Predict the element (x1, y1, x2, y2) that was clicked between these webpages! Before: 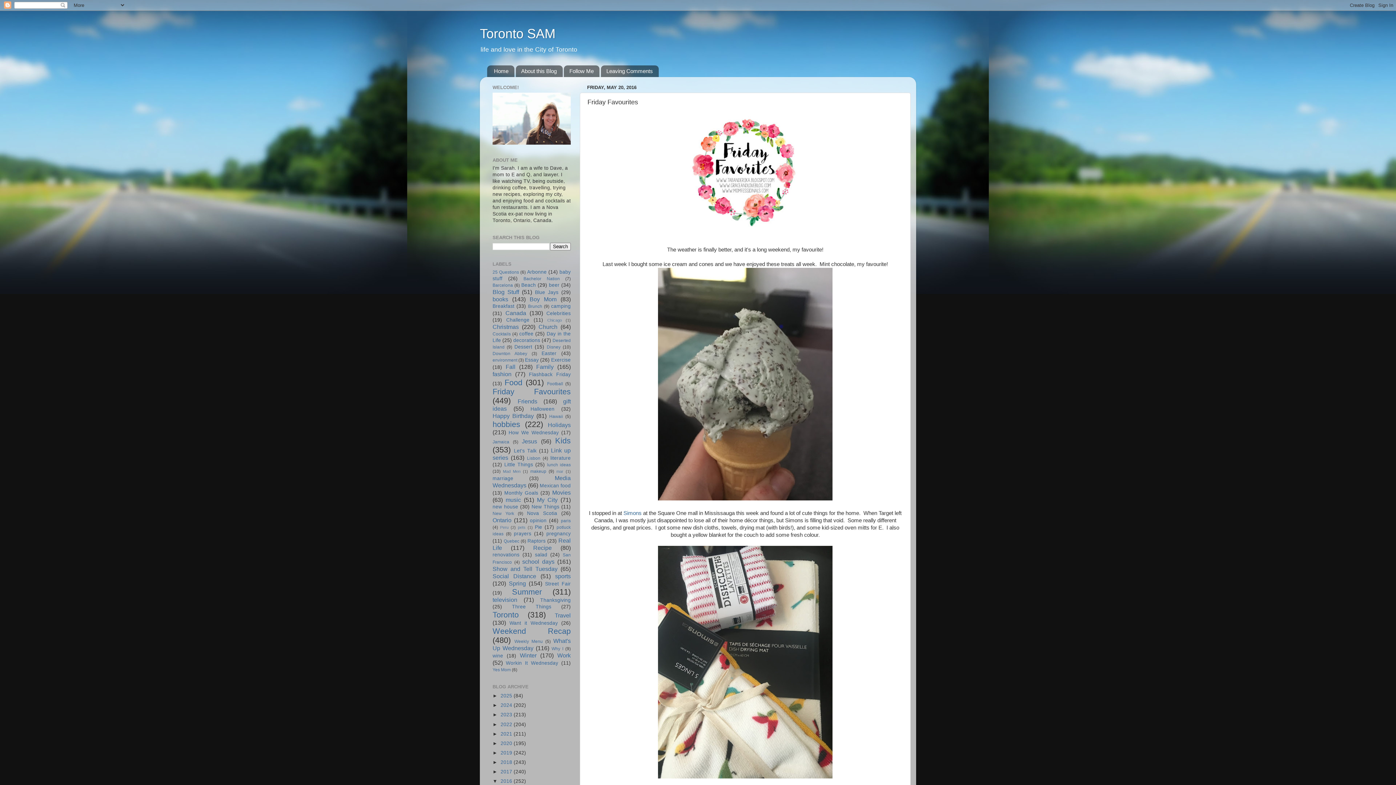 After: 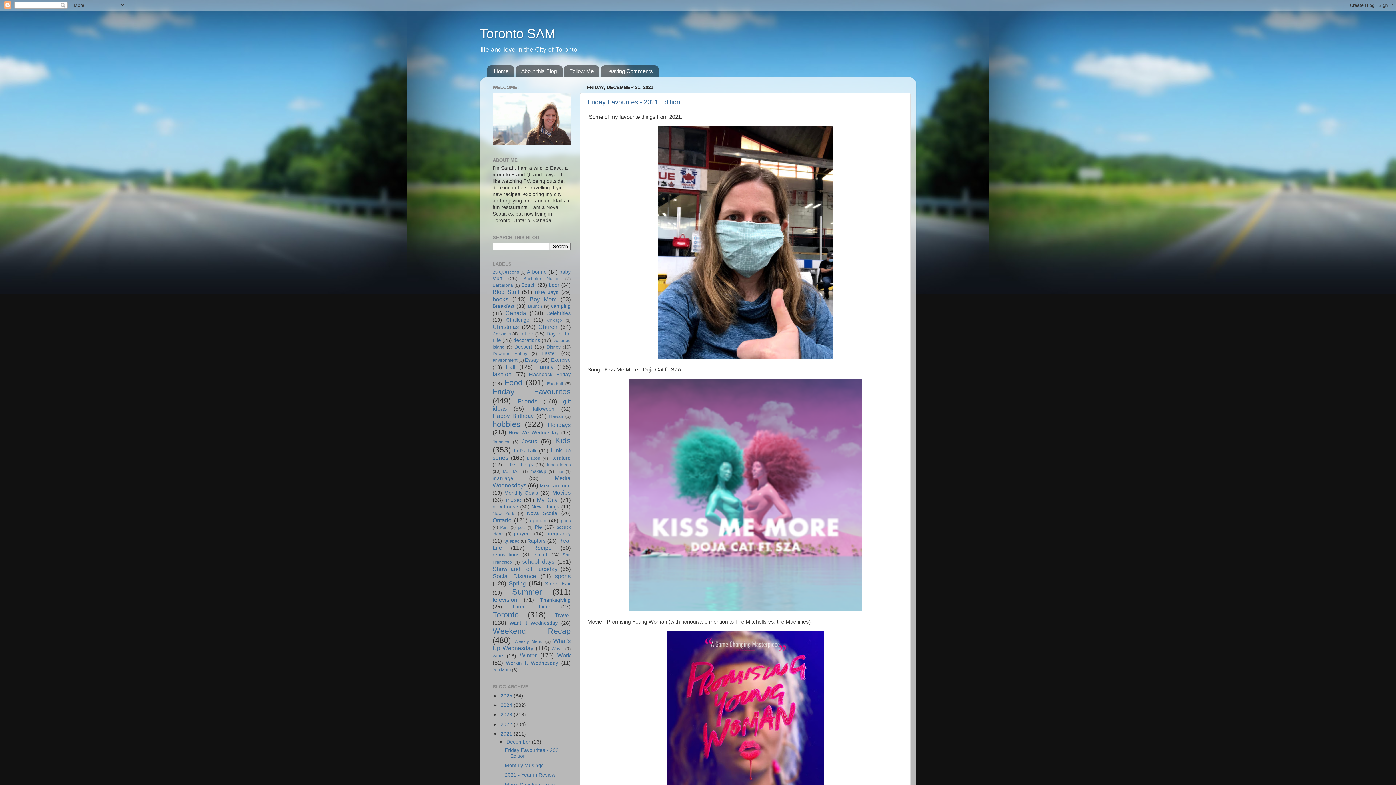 Action: bbox: (500, 731, 513, 736) label: 2021 